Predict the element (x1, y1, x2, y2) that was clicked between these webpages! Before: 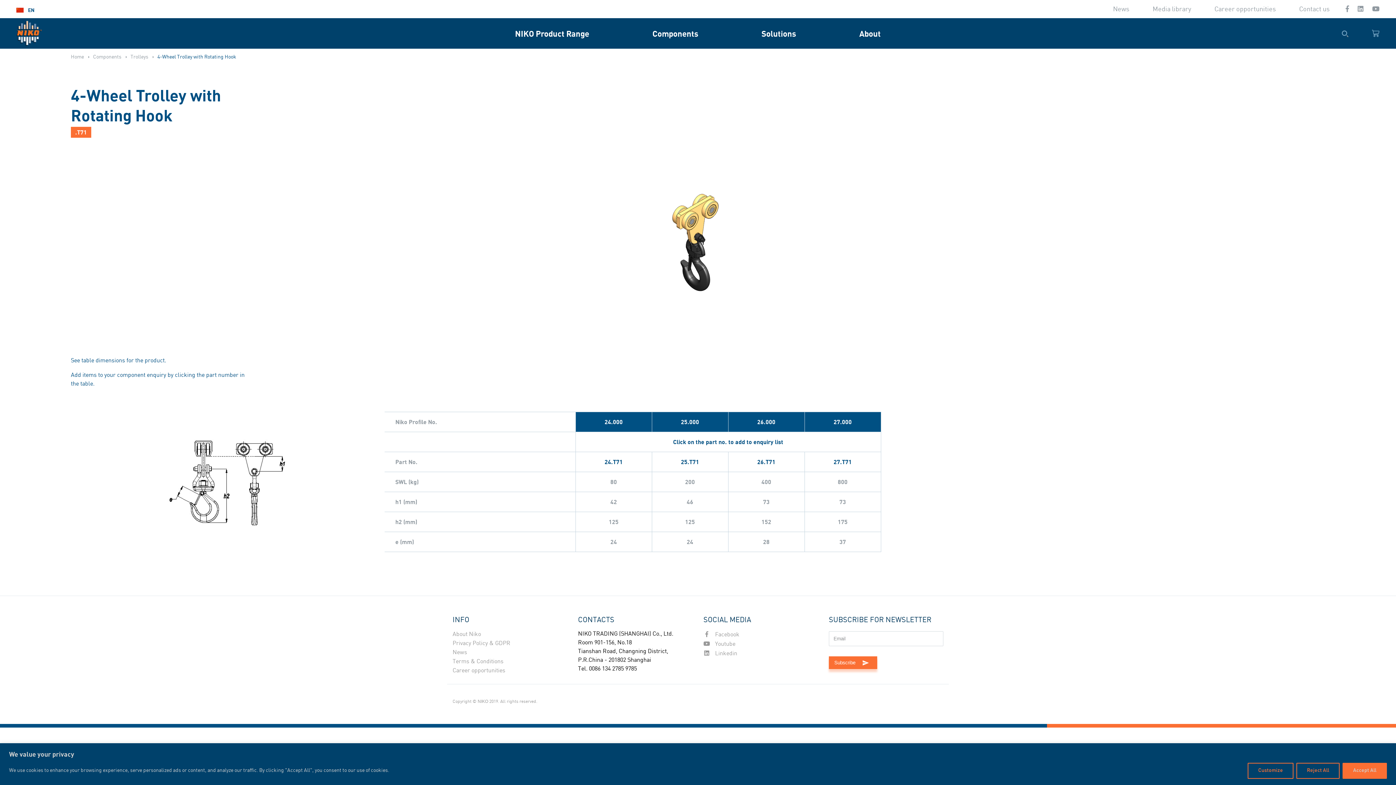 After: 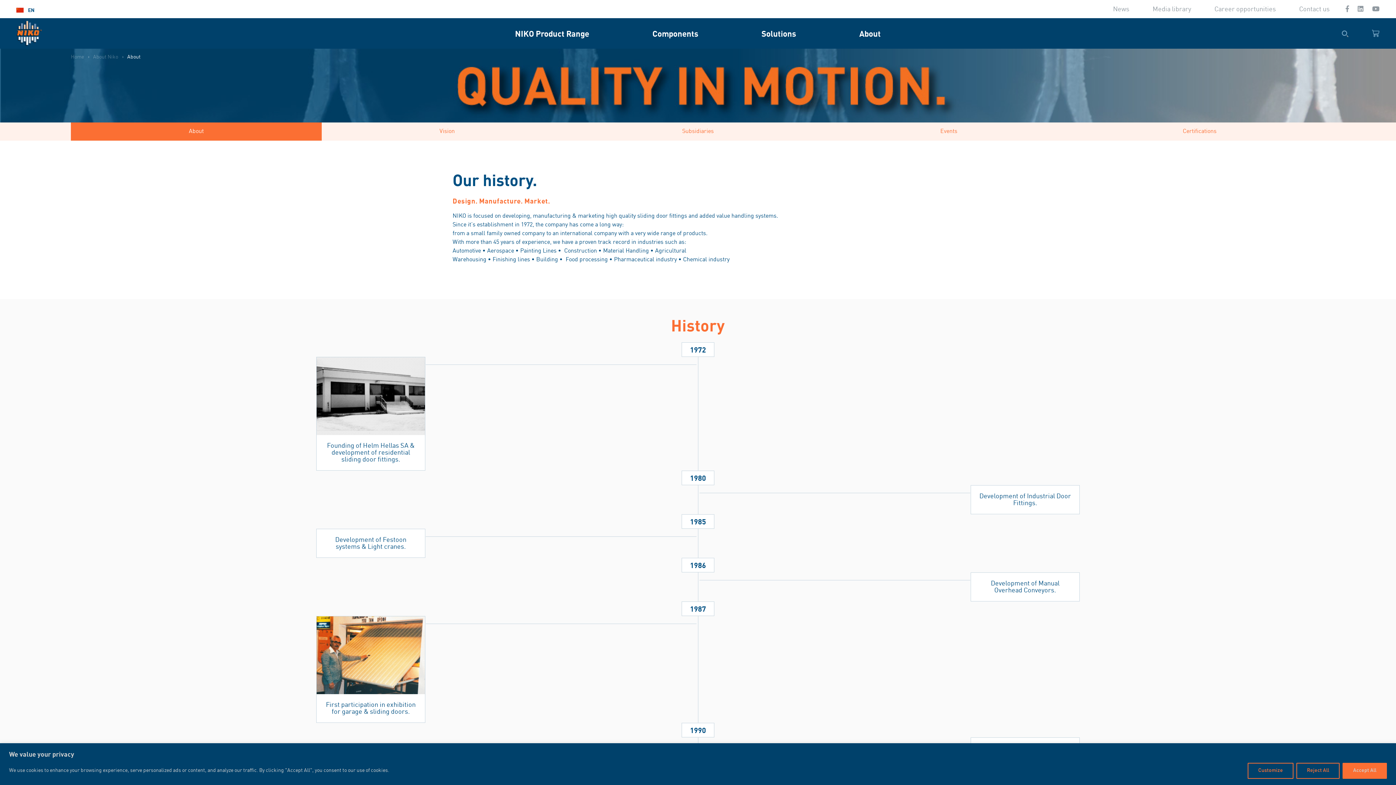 Action: bbox: (452, 631, 481, 637) label: About Niko